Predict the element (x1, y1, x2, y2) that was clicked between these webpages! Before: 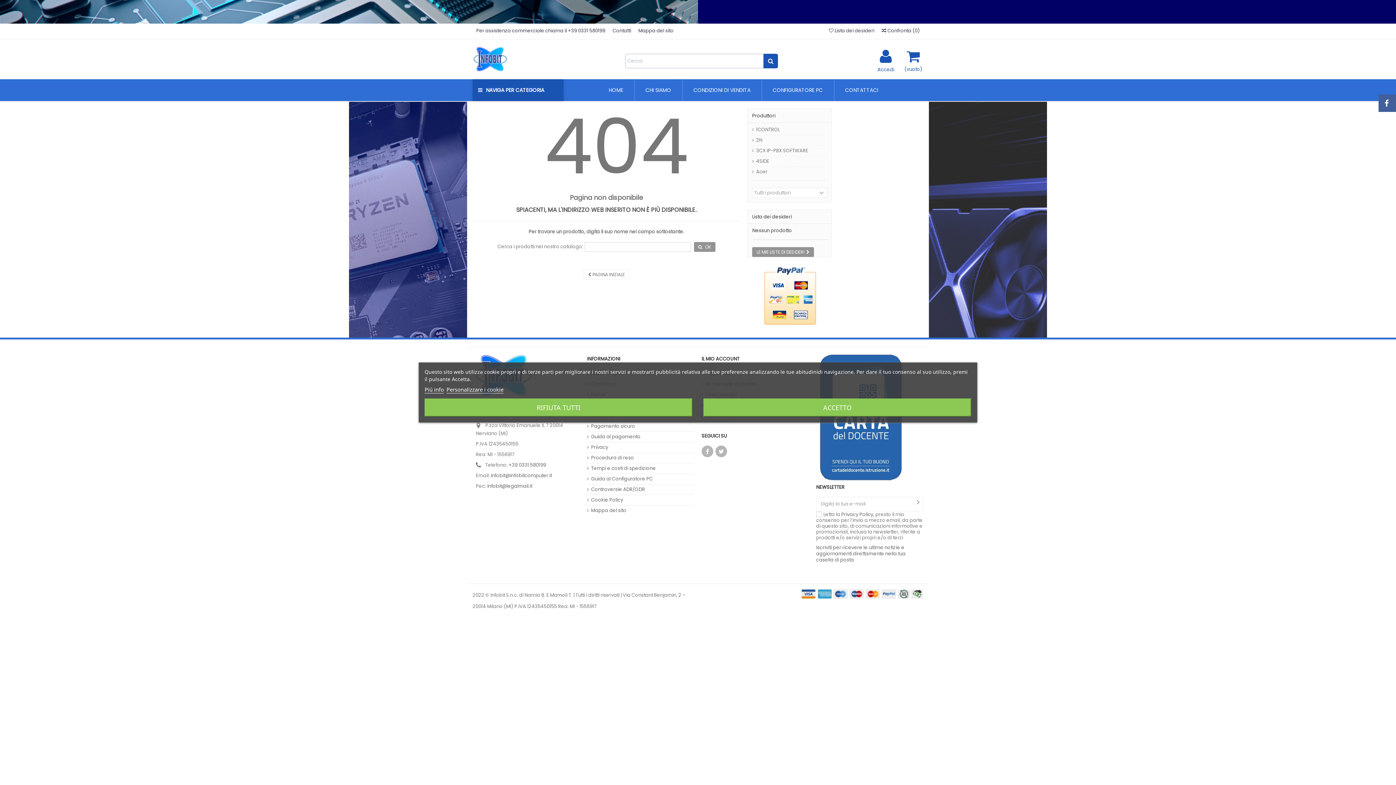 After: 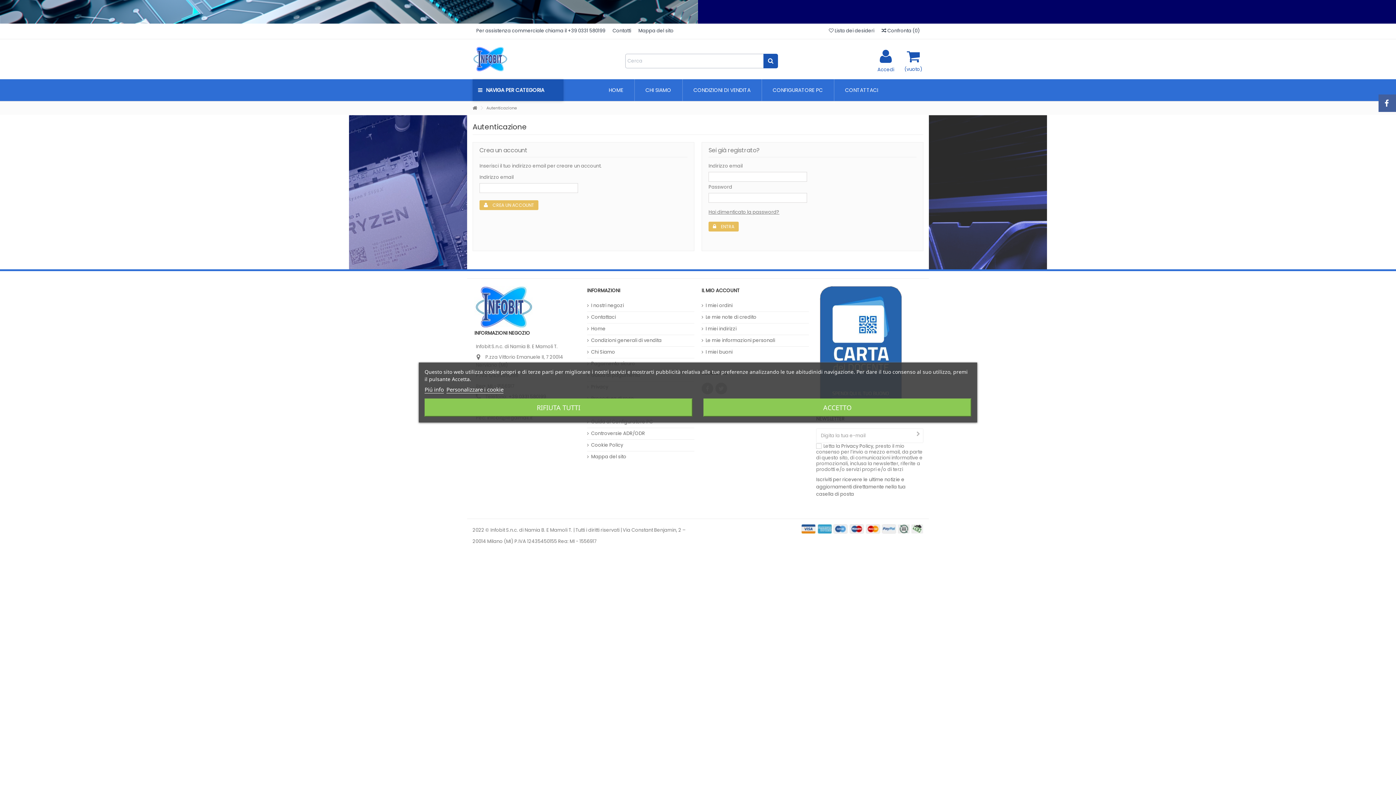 Action: bbox: (825, 26, 878, 35) label:  Lista dei desideri